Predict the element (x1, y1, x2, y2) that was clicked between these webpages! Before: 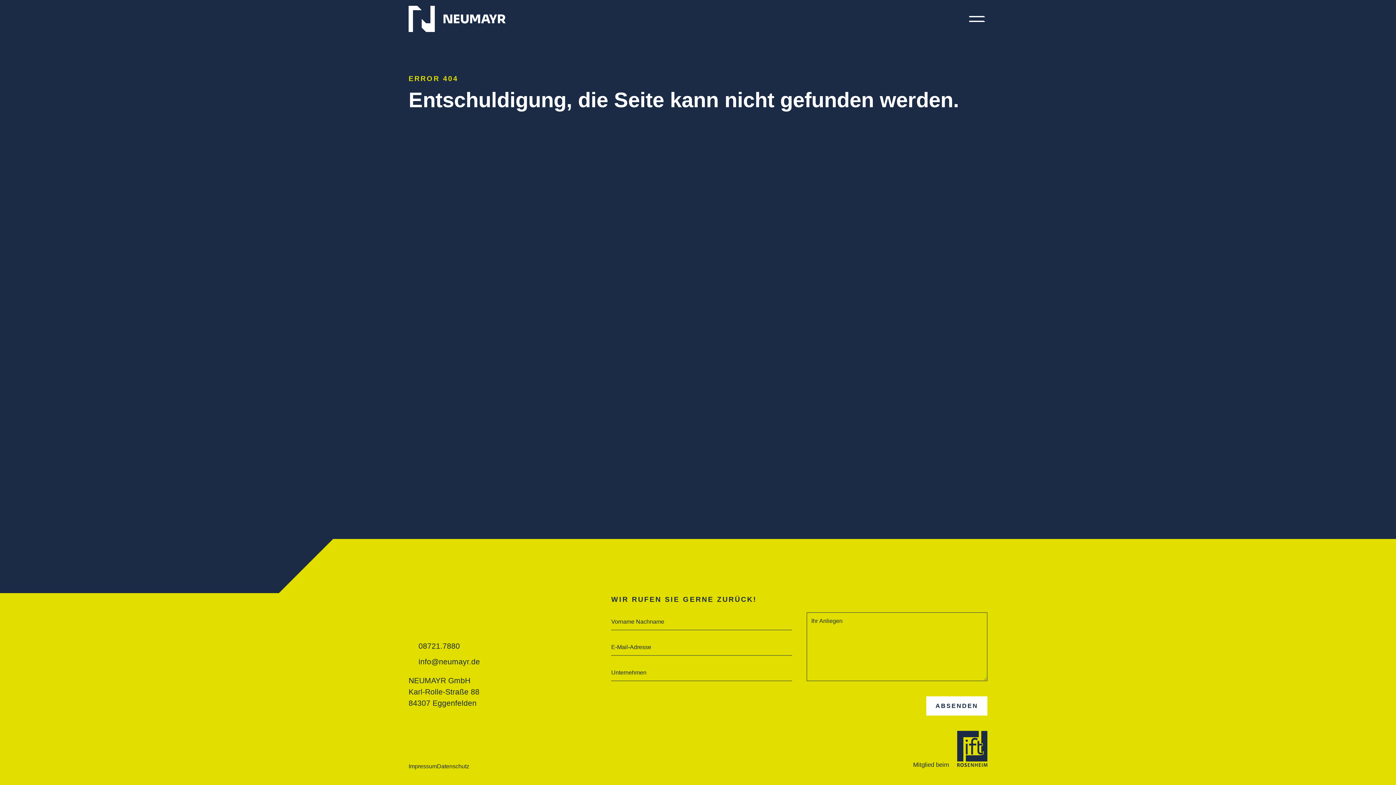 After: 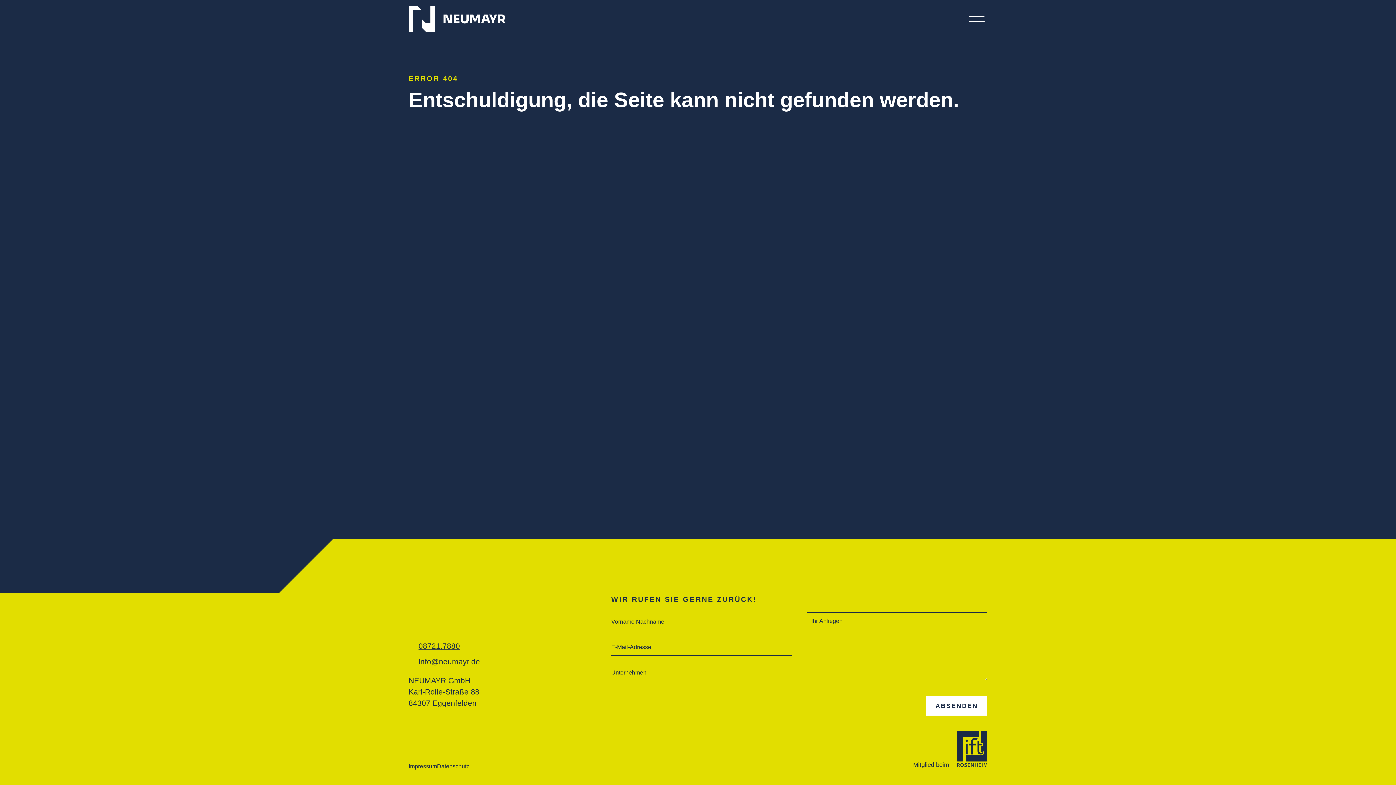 Action: label: 08721.7880 bbox: (408, 640, 596, 652)